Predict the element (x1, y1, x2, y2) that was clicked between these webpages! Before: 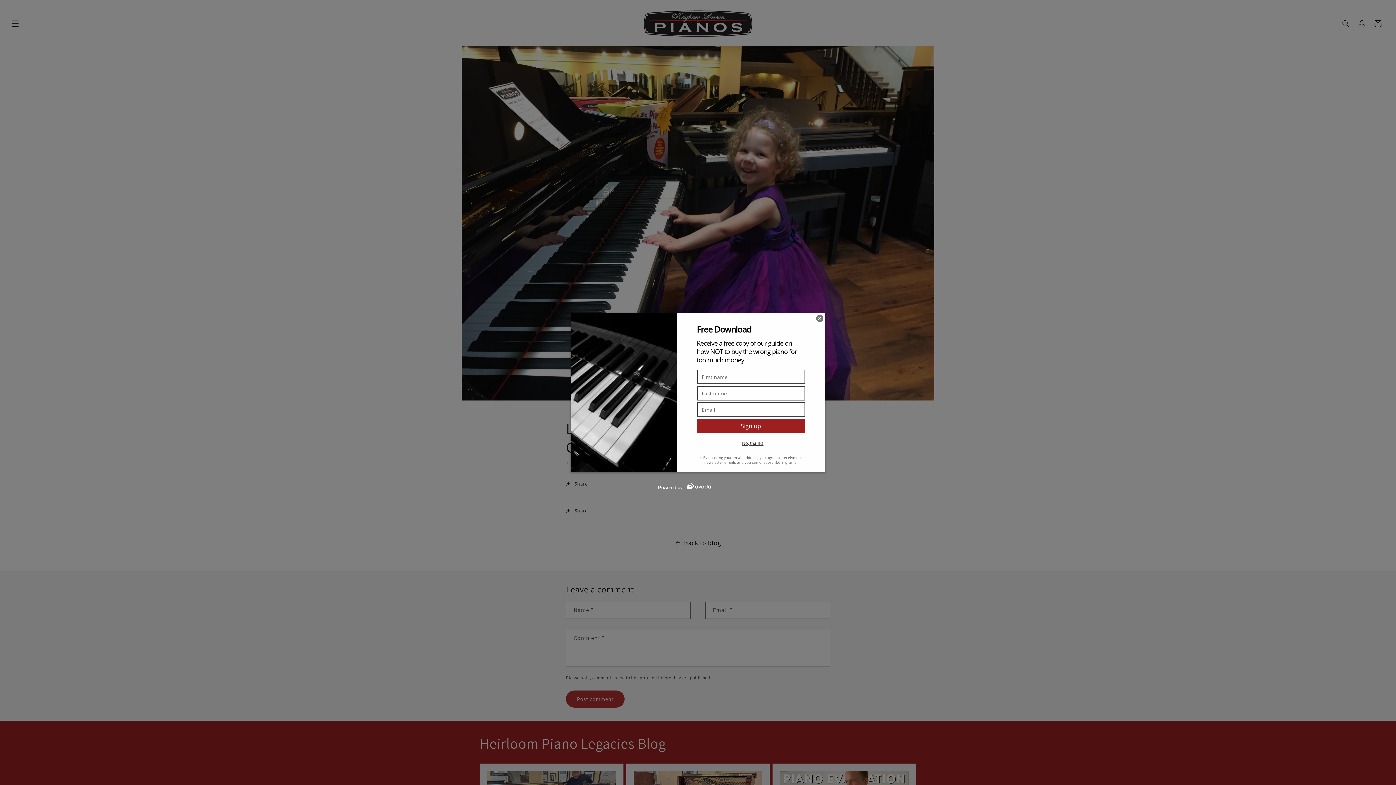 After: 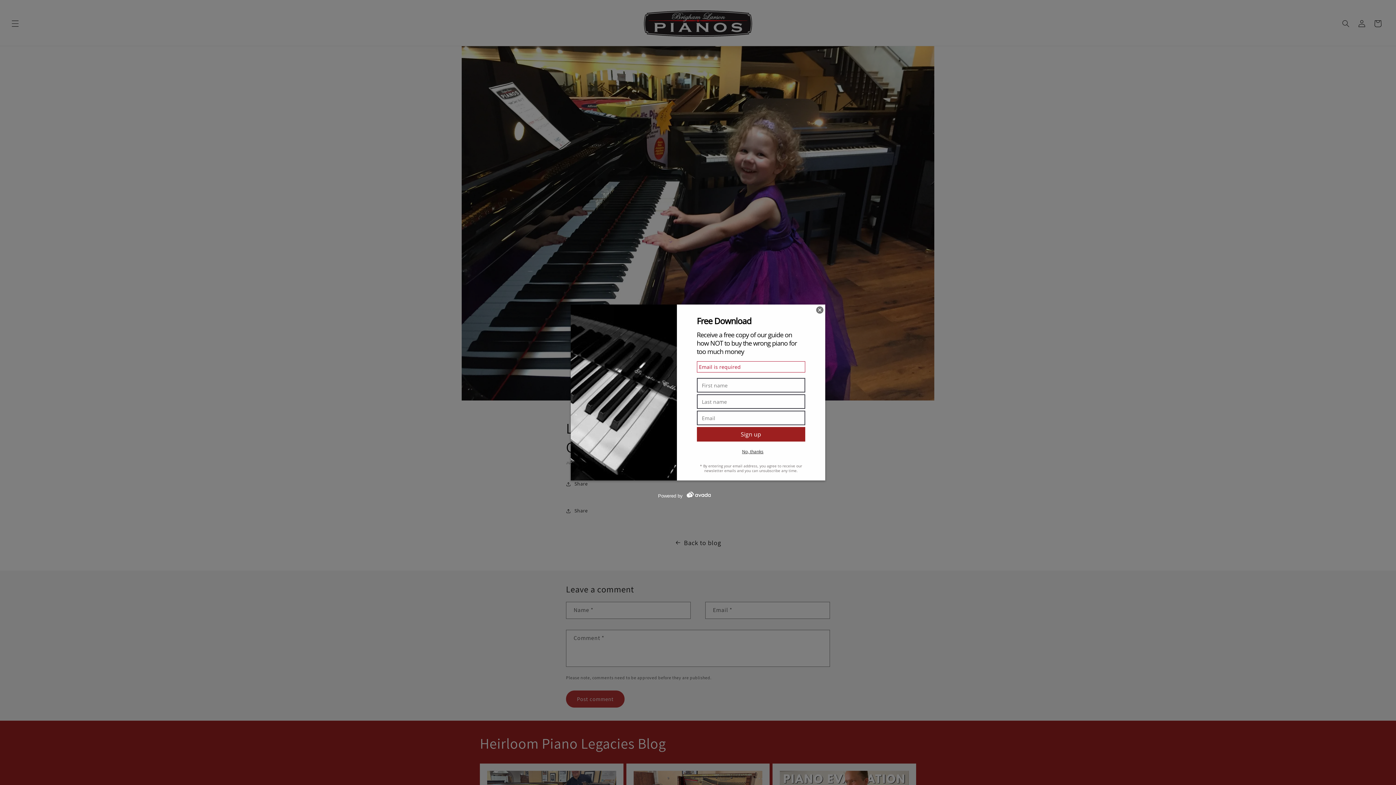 Action: label: Sign up bbox: (696, 418, 805, 433)